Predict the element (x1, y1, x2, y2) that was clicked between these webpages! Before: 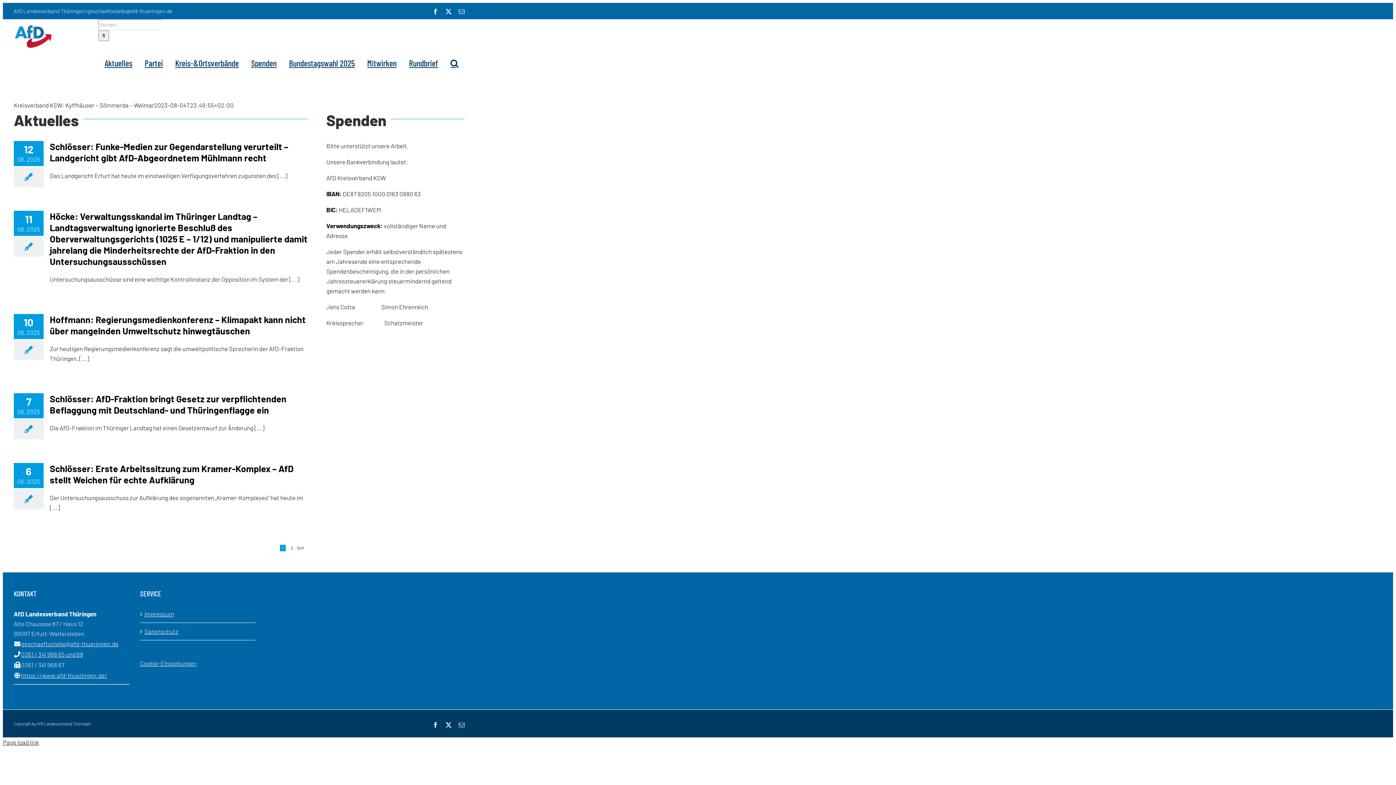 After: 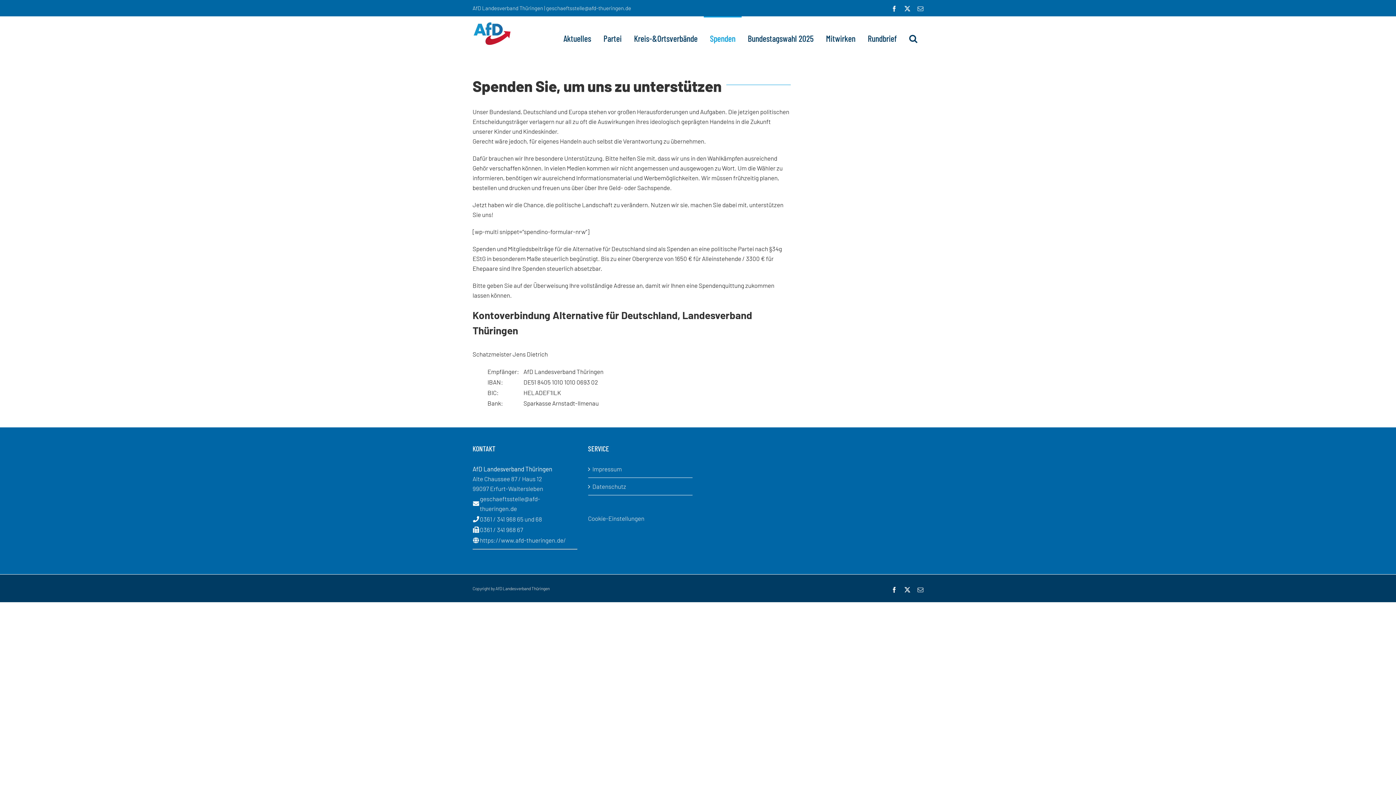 Action: label: Spenden bbox: (245, 41, 282, 84)